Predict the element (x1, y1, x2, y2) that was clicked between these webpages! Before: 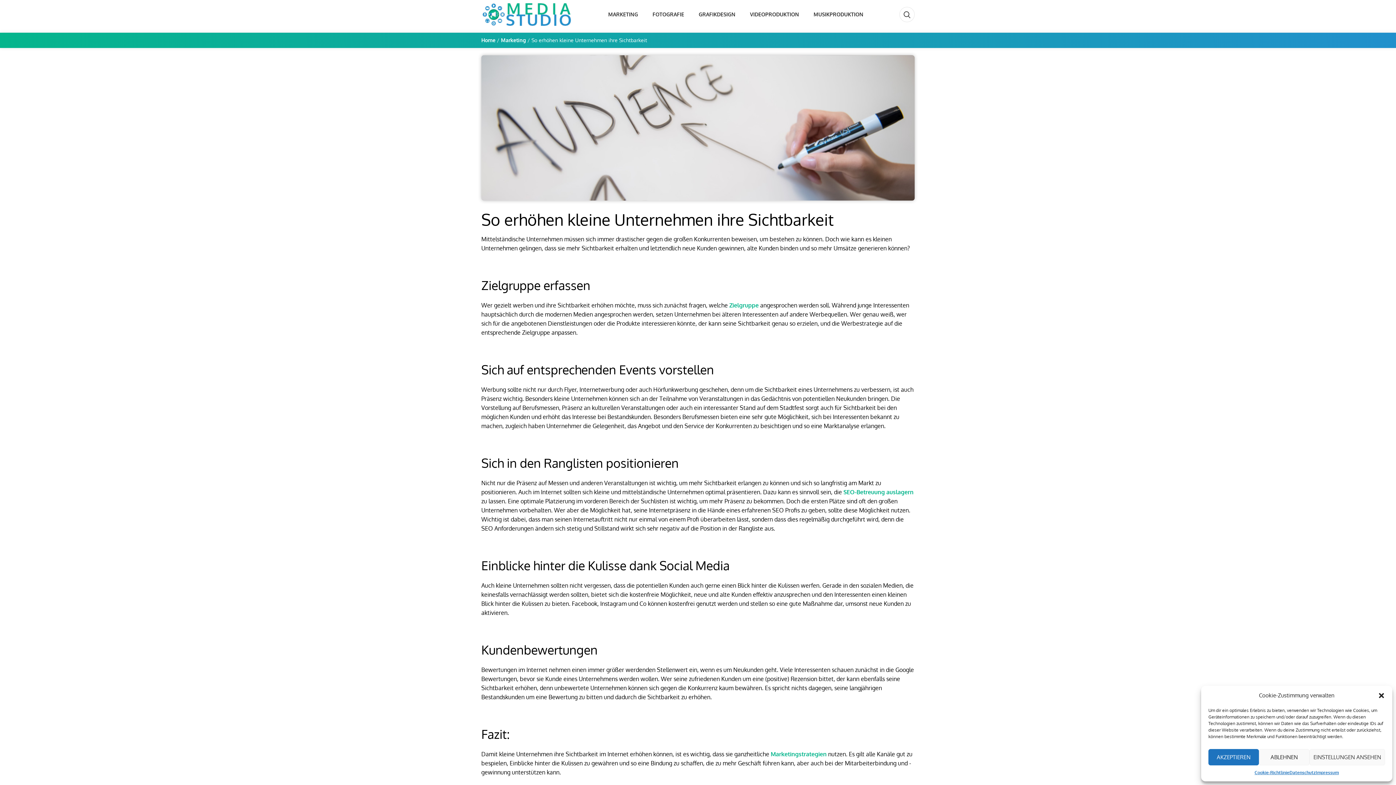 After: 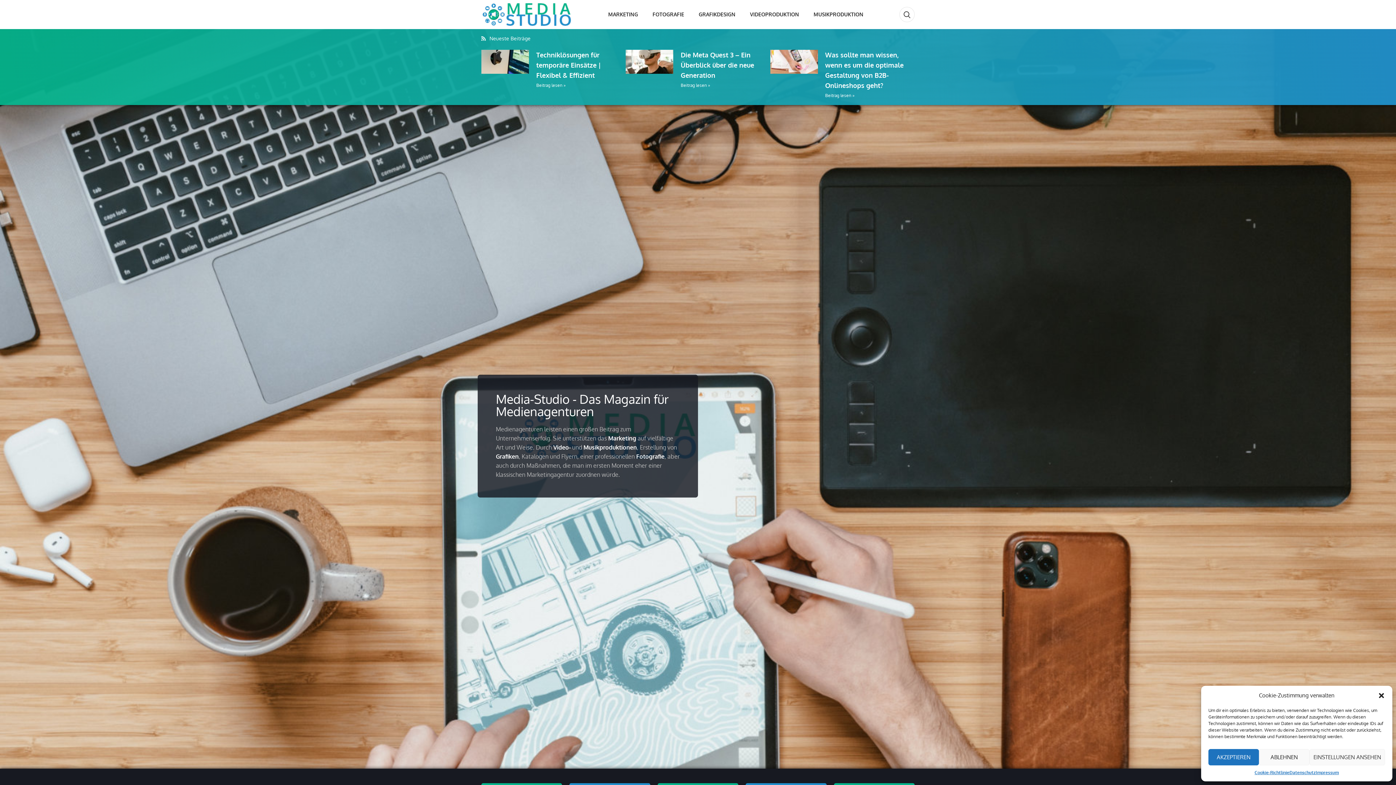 Action: bbox: (481, 10, 572, 17)